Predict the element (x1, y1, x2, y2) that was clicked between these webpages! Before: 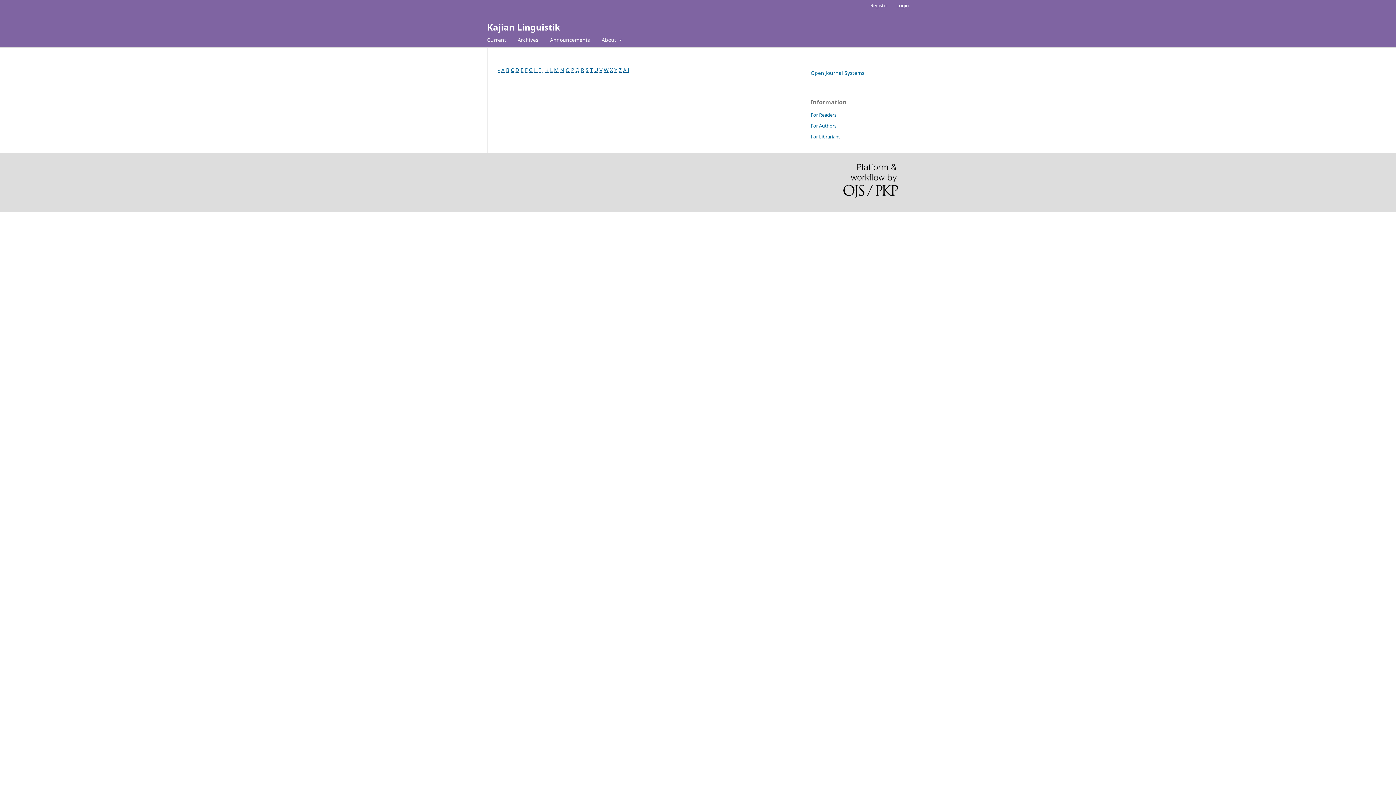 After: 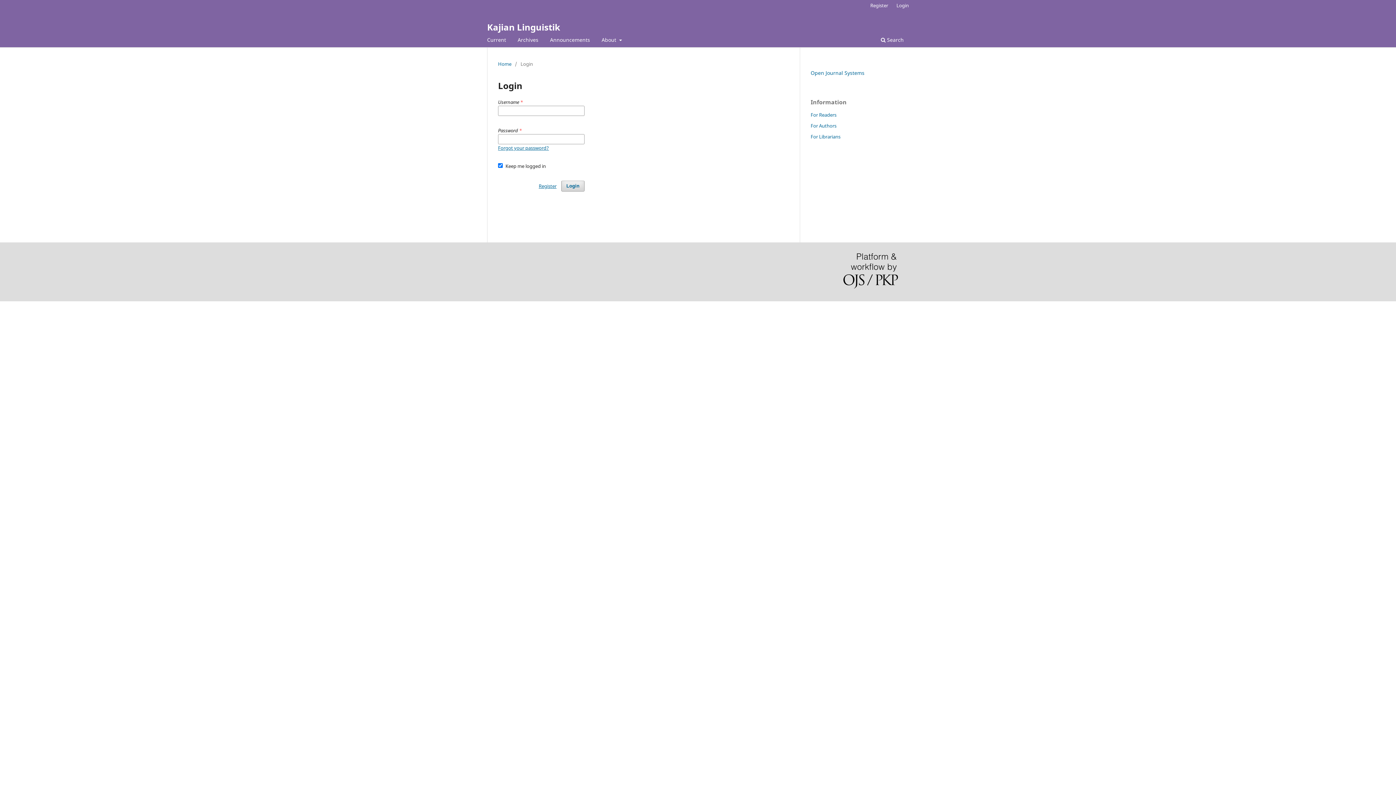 Action: bbox: (893, 0, 912, 10) label: Login